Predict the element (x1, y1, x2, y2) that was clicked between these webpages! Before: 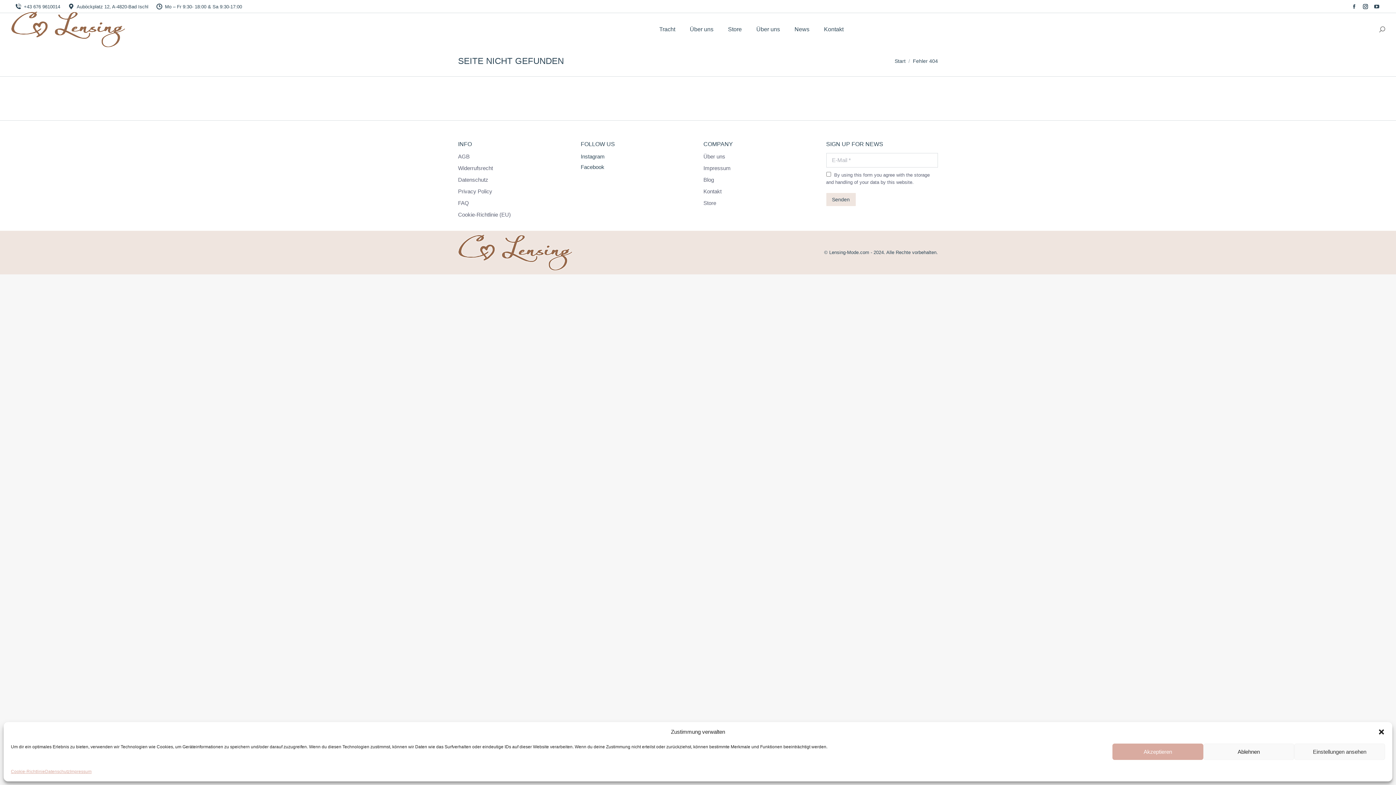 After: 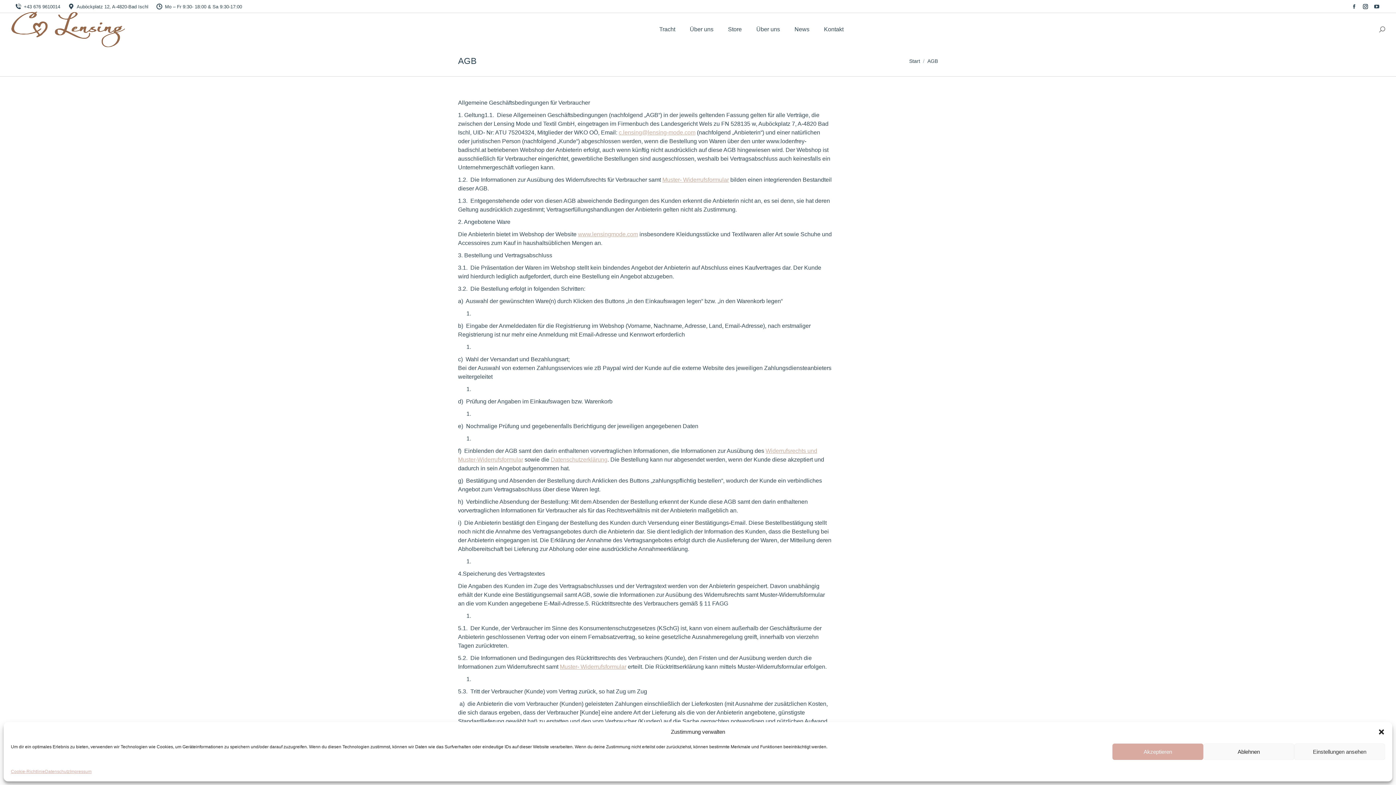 Action: label: AGB bbox: (458, 153, 469, 160)